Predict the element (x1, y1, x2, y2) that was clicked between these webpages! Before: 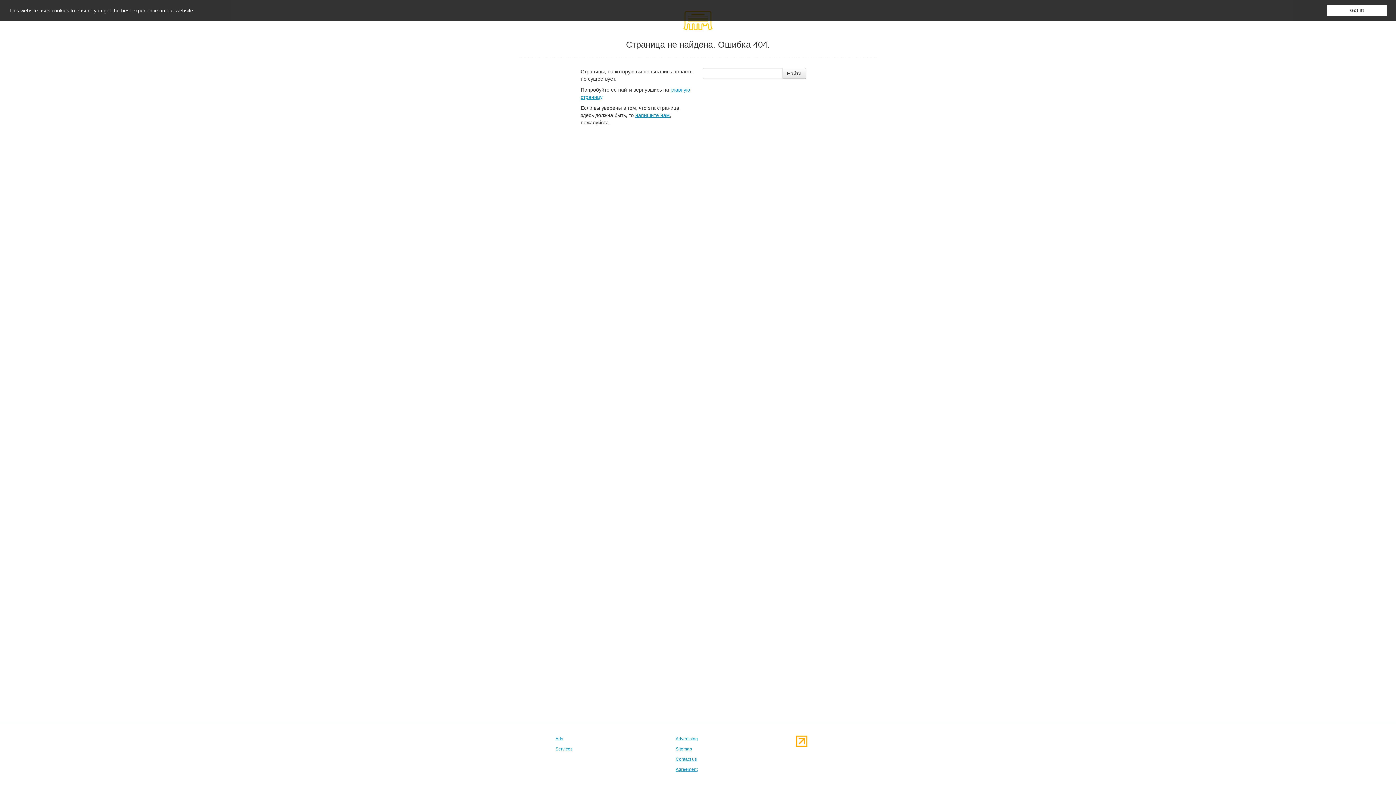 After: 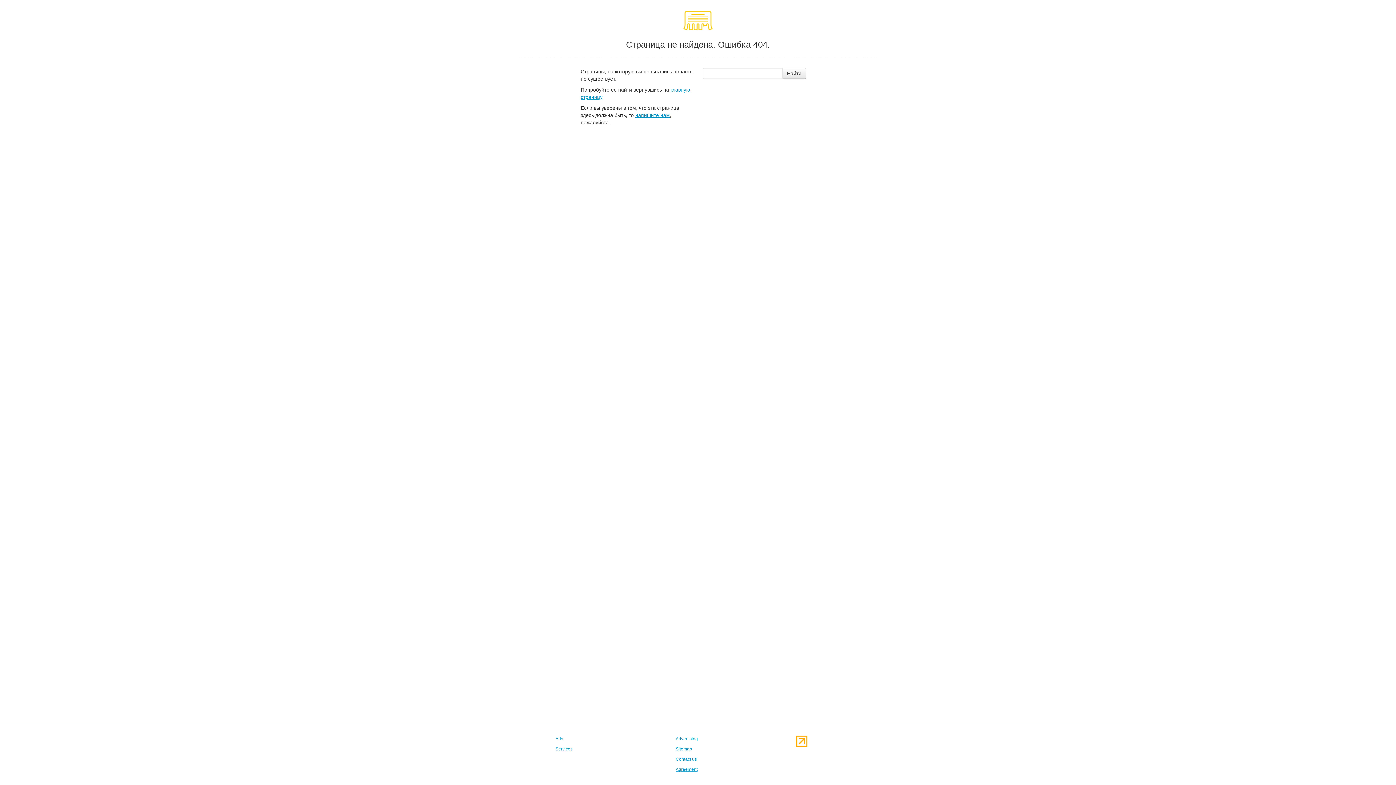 Action: label: dismiss cookie message bbox: (1327, 5, 1387, 16)